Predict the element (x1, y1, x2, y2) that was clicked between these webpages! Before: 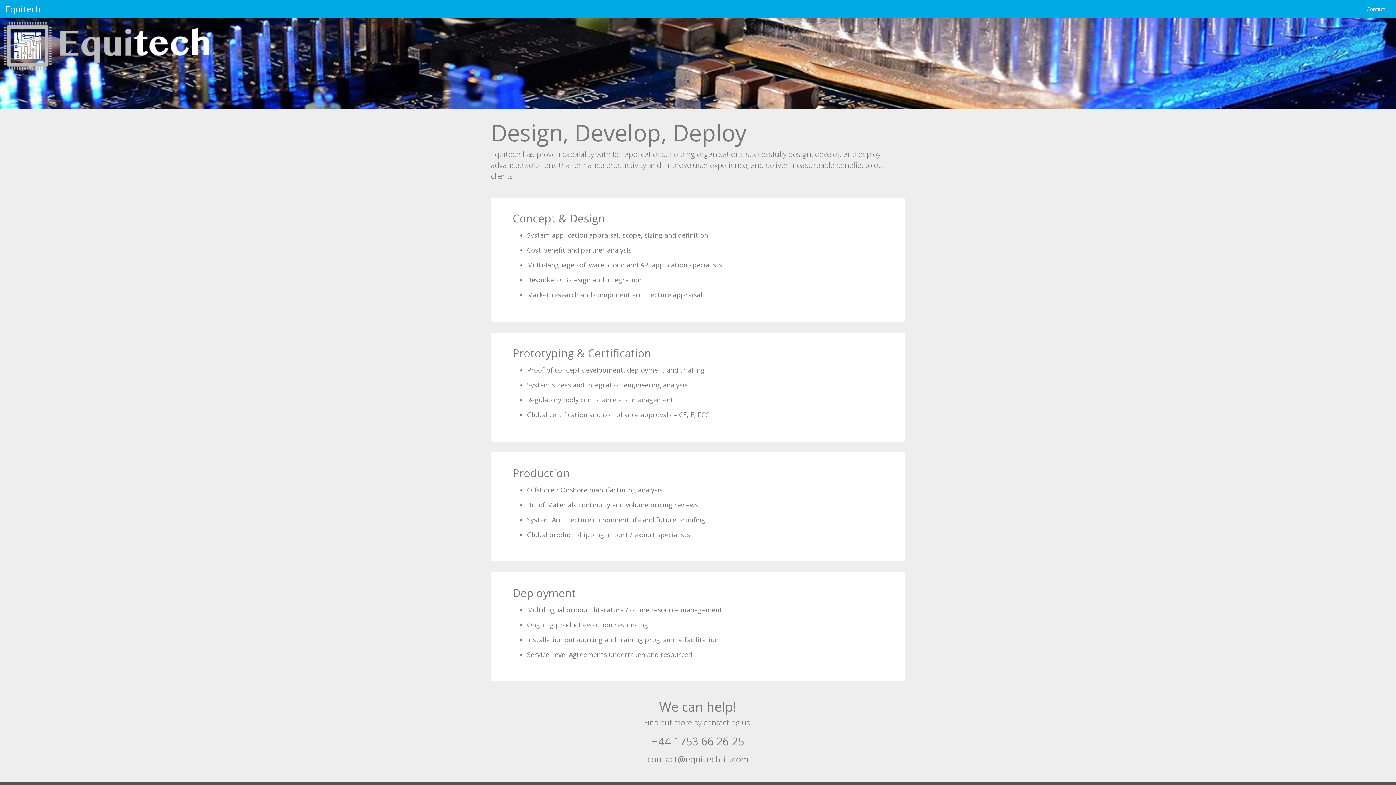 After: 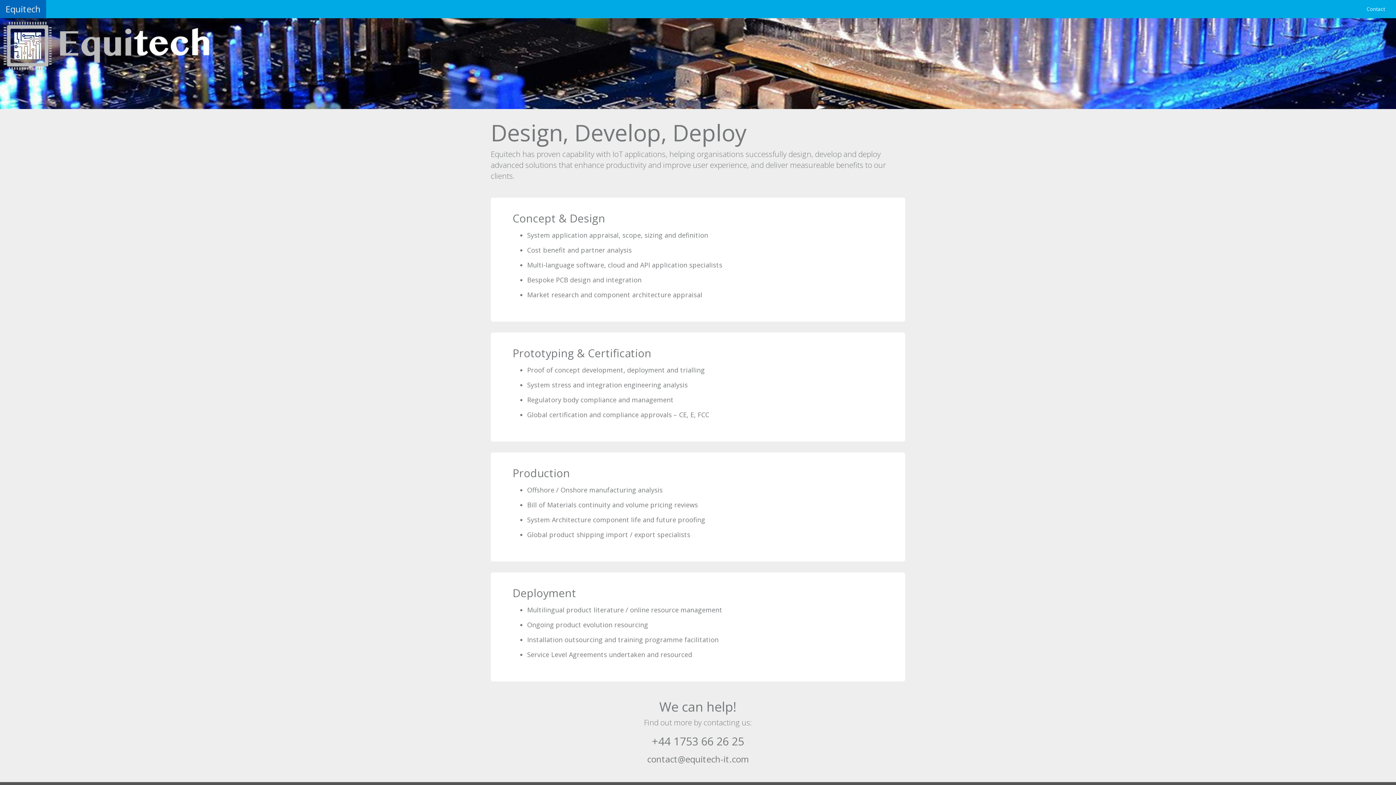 Action: label: Equitech bbox: (0, 0, 46, 18)